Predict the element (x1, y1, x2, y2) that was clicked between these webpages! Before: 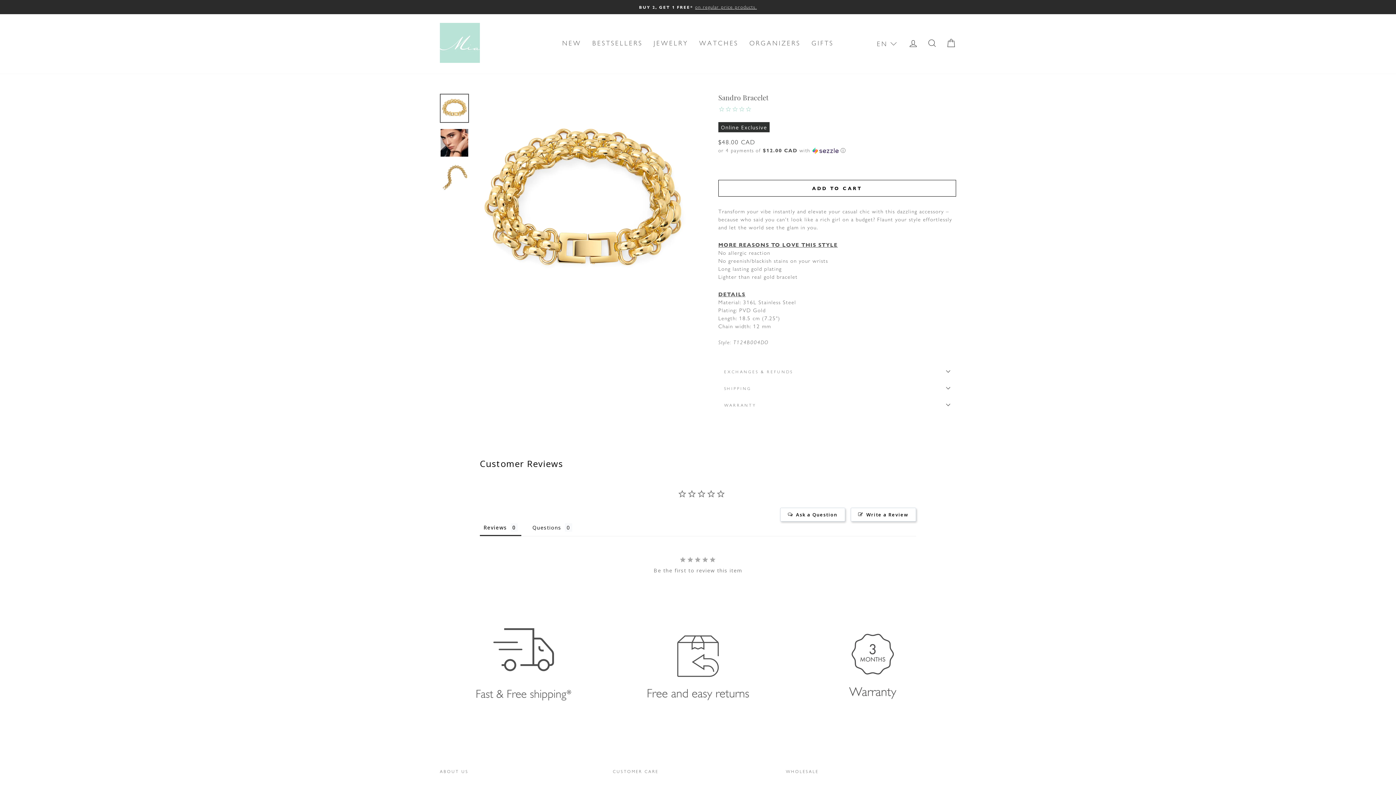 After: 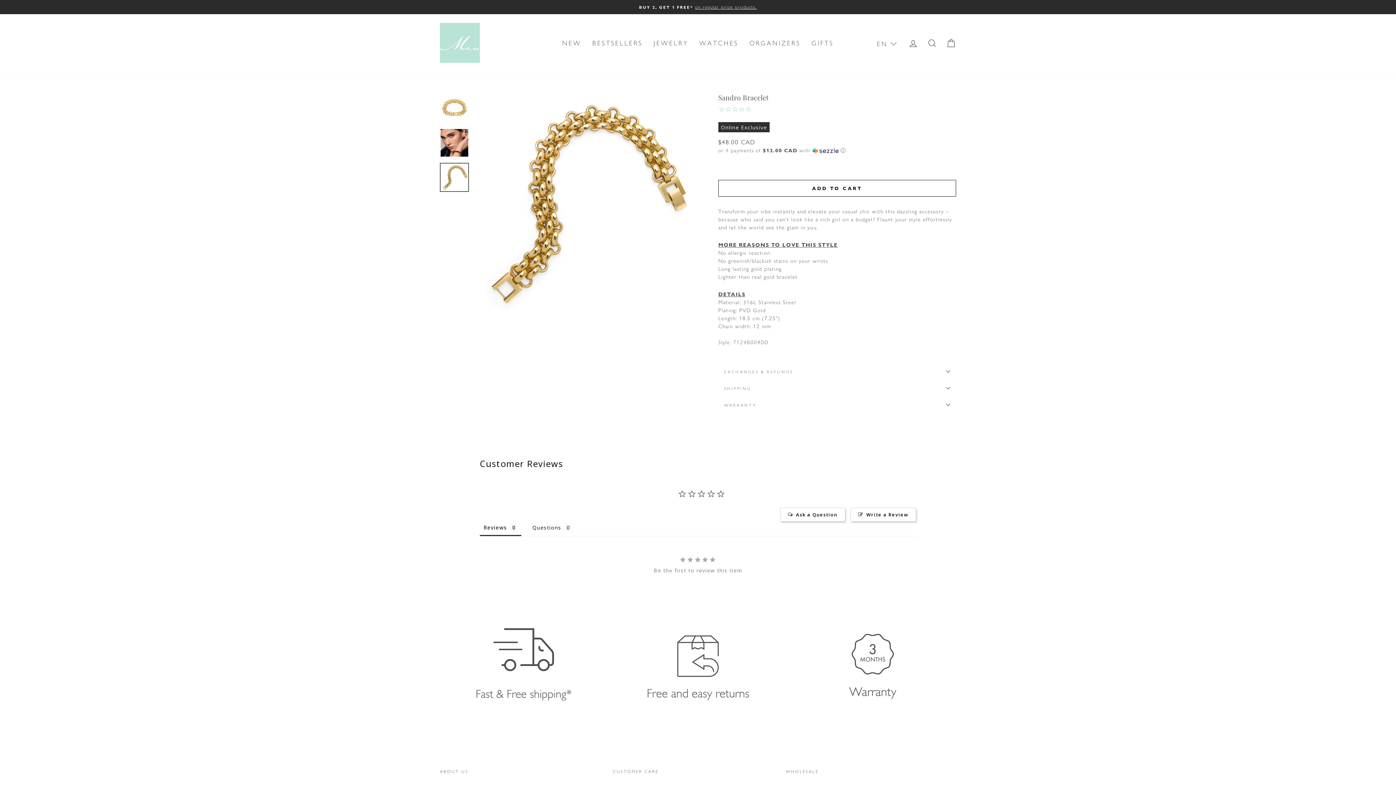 Action: bbox: (440, 163, 468, 191)